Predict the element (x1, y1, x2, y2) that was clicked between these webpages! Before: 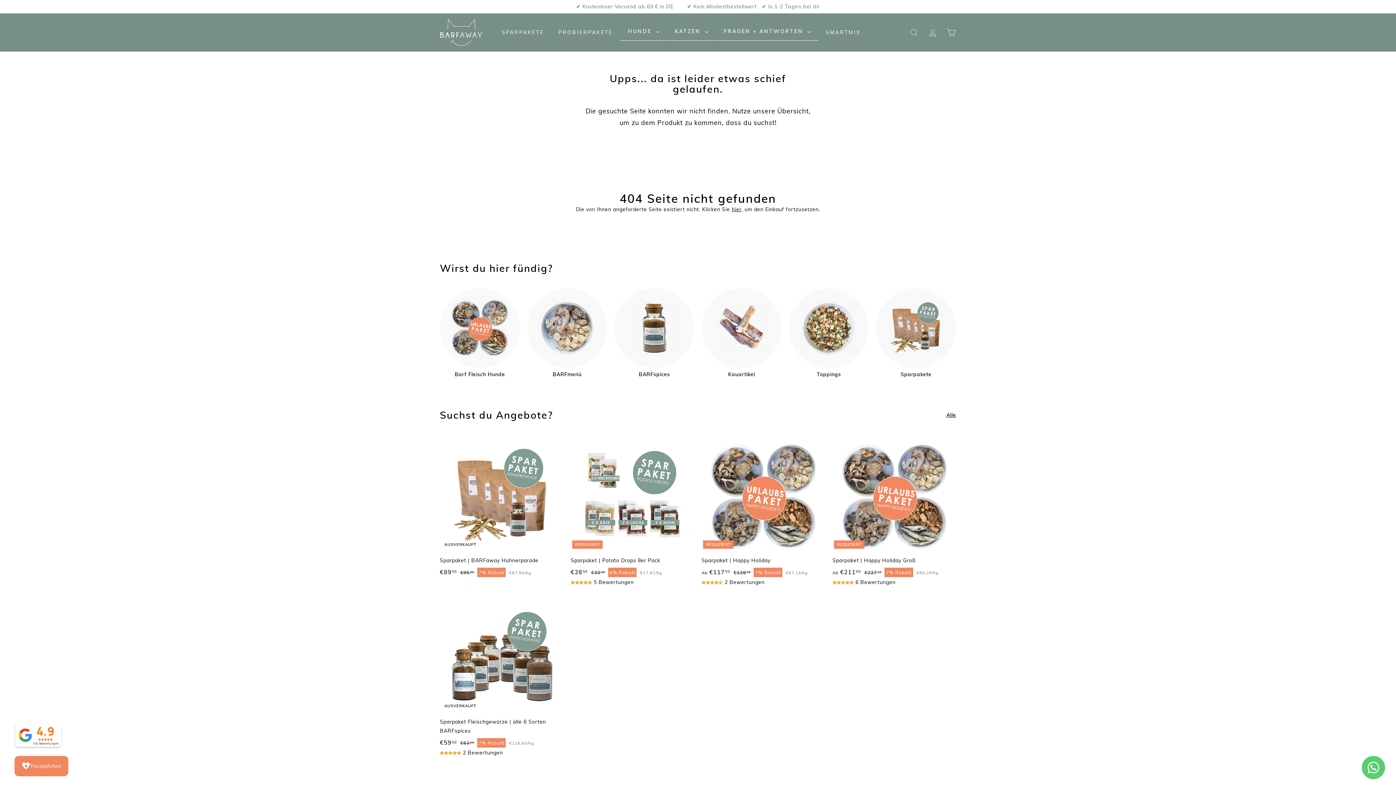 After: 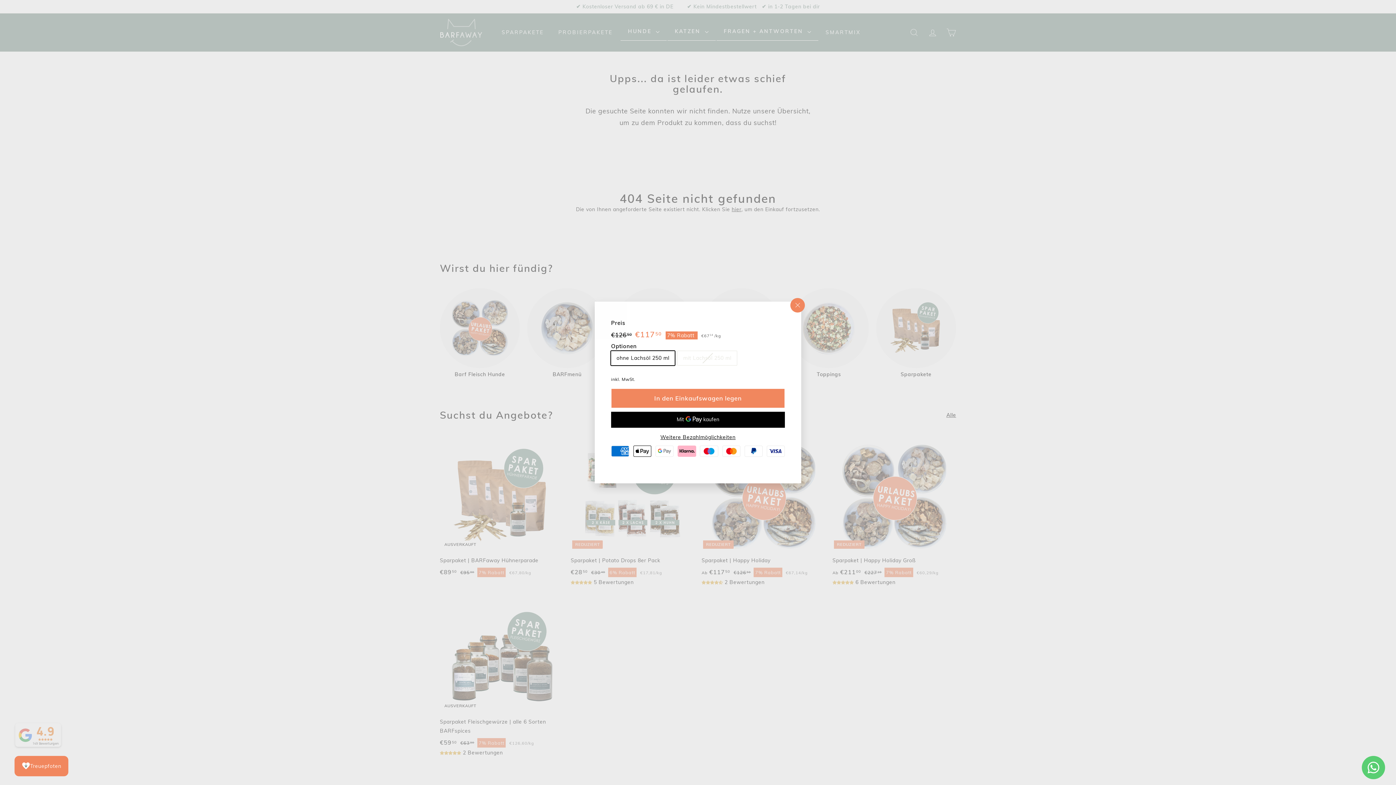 Action: bbox: (815, 448, 829, 462) label: In den Einkaufswagen legen